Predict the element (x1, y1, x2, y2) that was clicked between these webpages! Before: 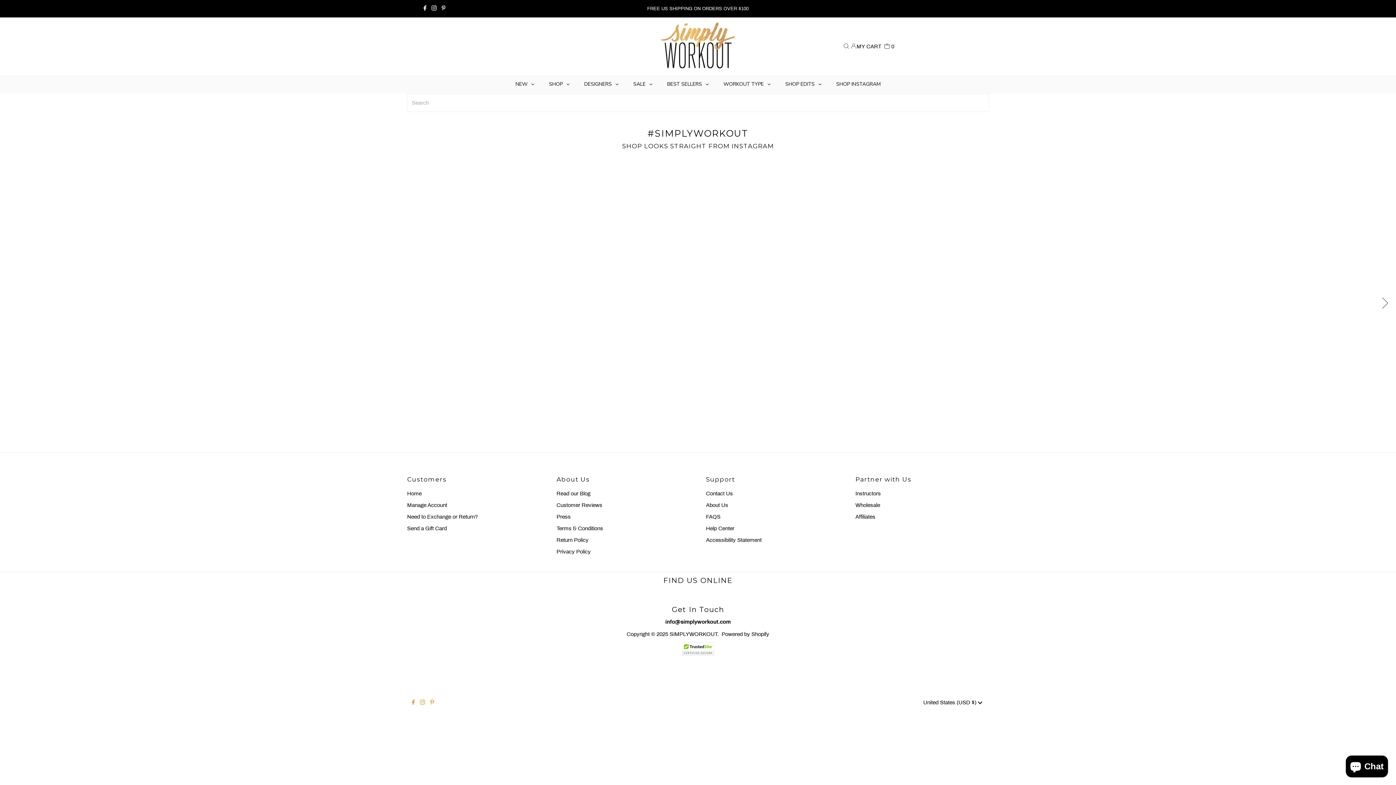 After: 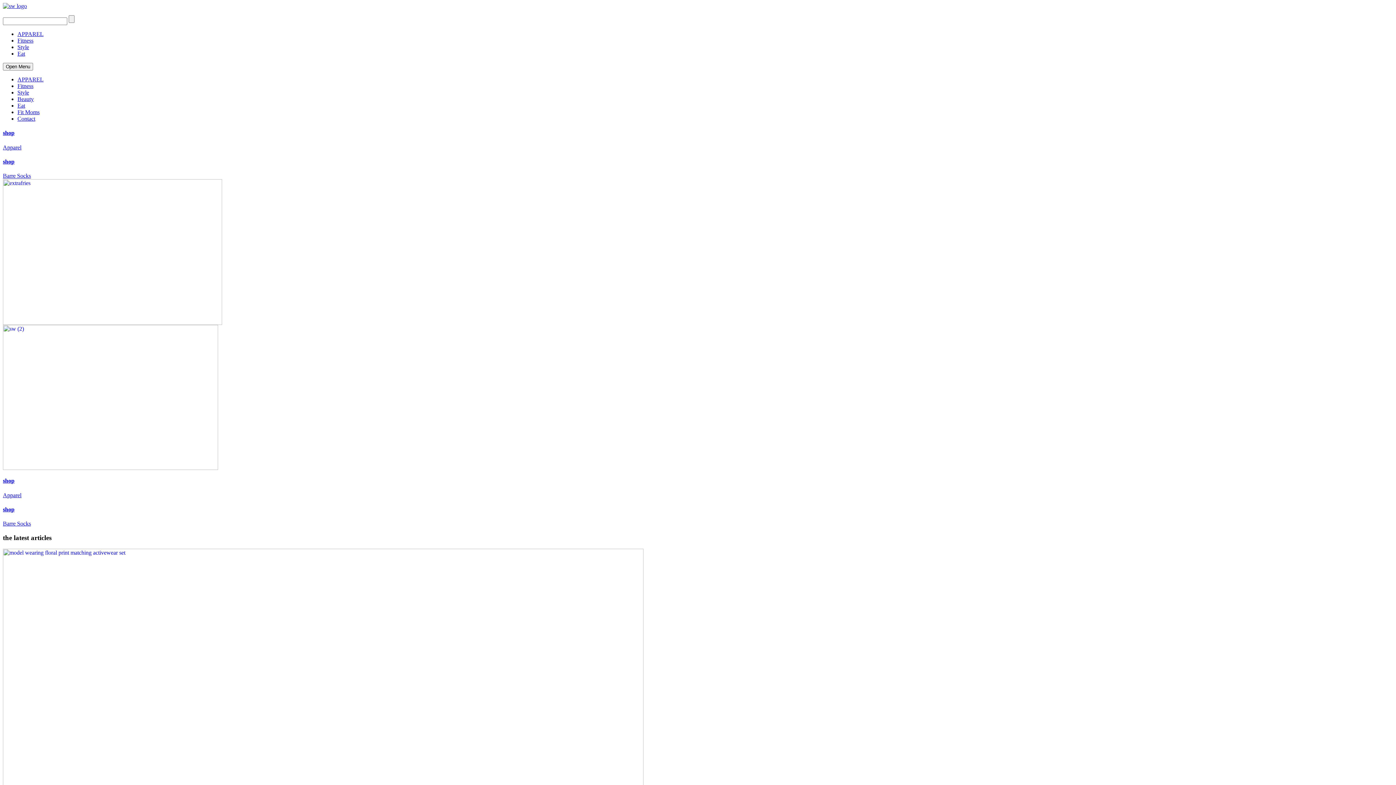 Action: label: Read our Blog bbox: (556, 490, 590, 496)